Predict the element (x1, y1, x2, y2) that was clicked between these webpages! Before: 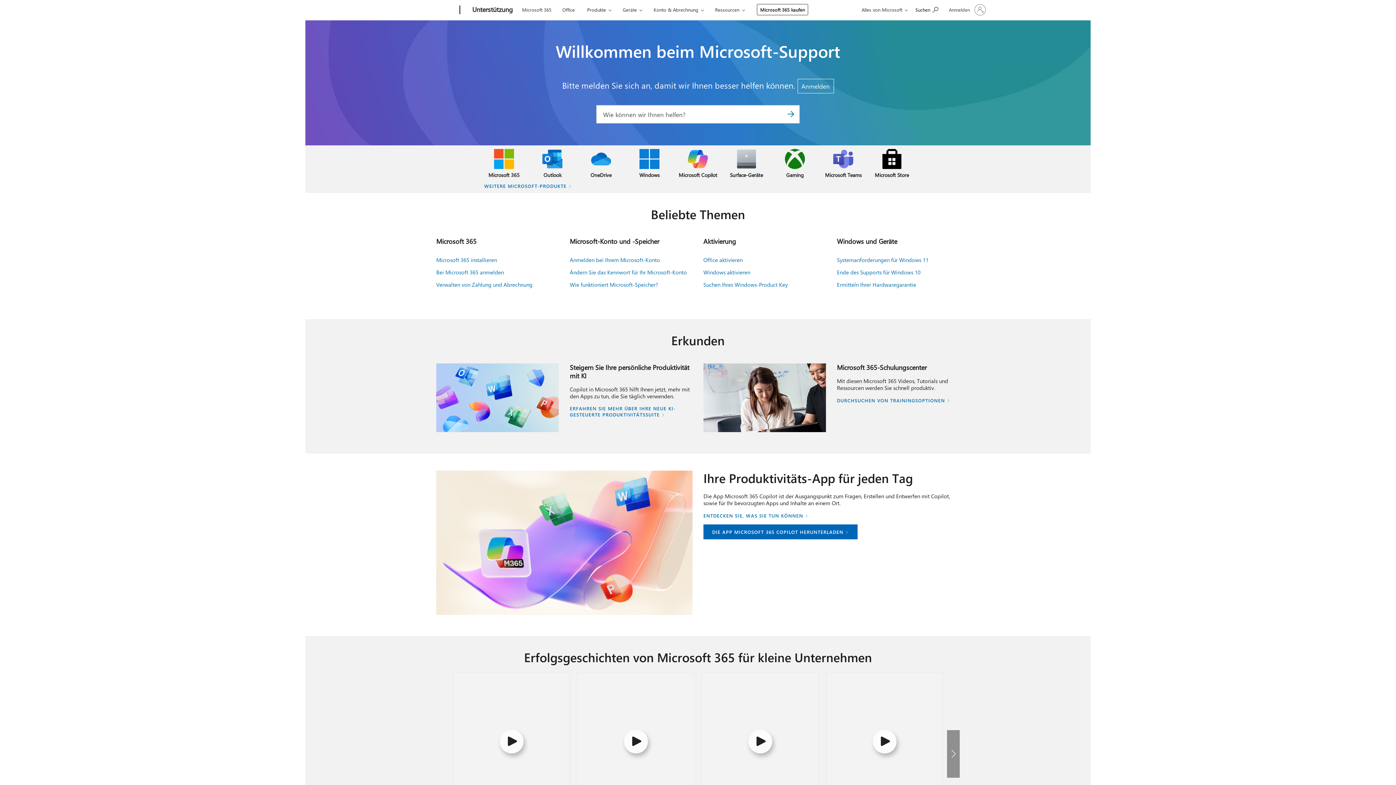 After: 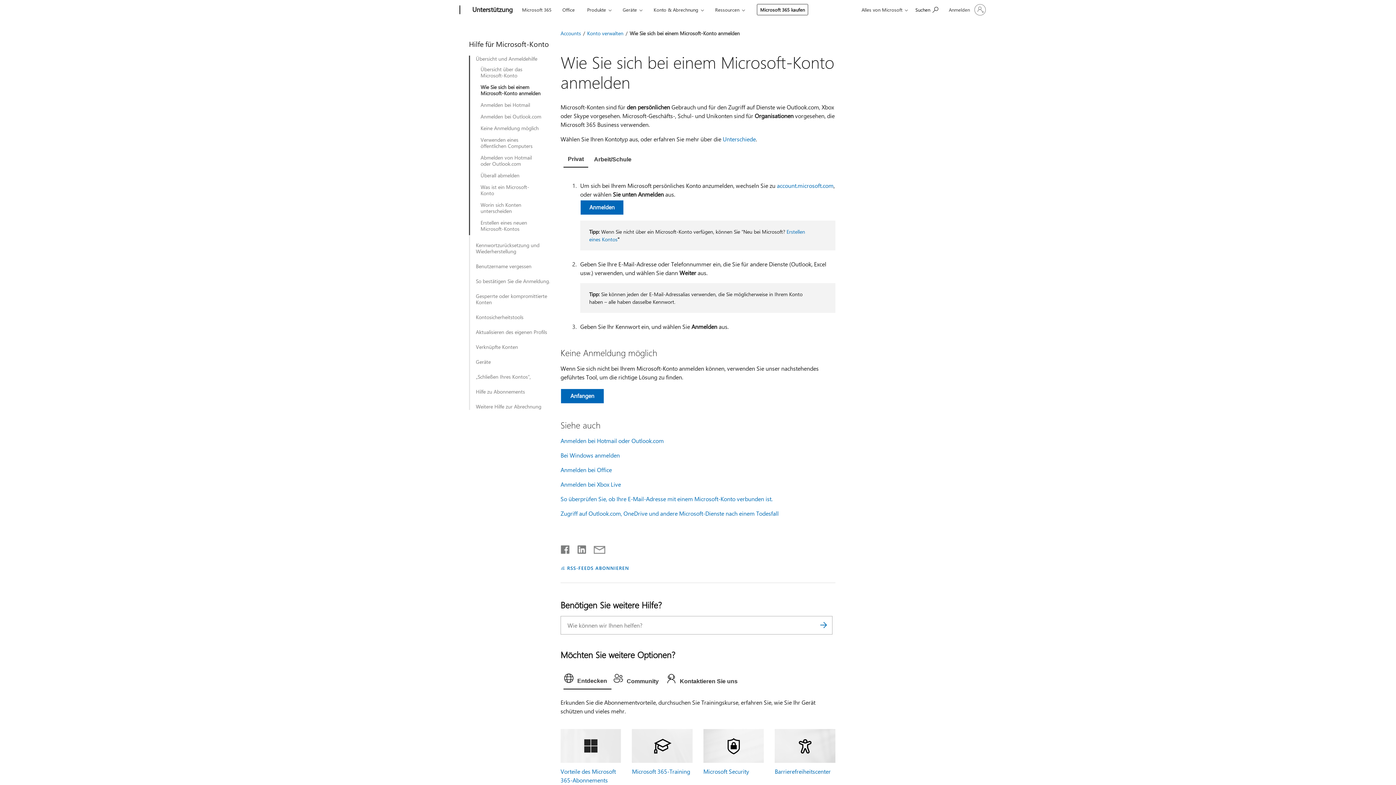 Action: bbox: (569, 256, 660, 263) label: Anmelden bei Ihrem Microsoft-Konto